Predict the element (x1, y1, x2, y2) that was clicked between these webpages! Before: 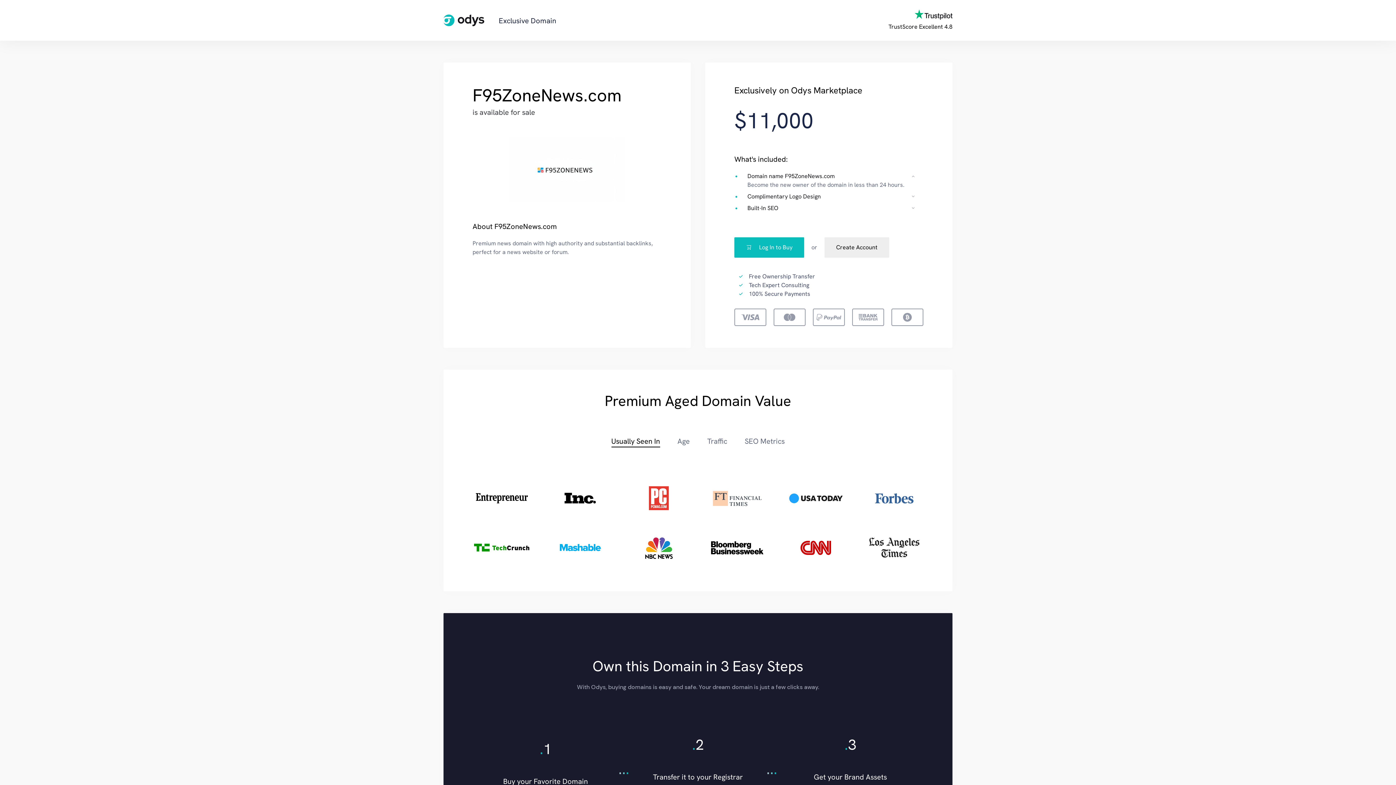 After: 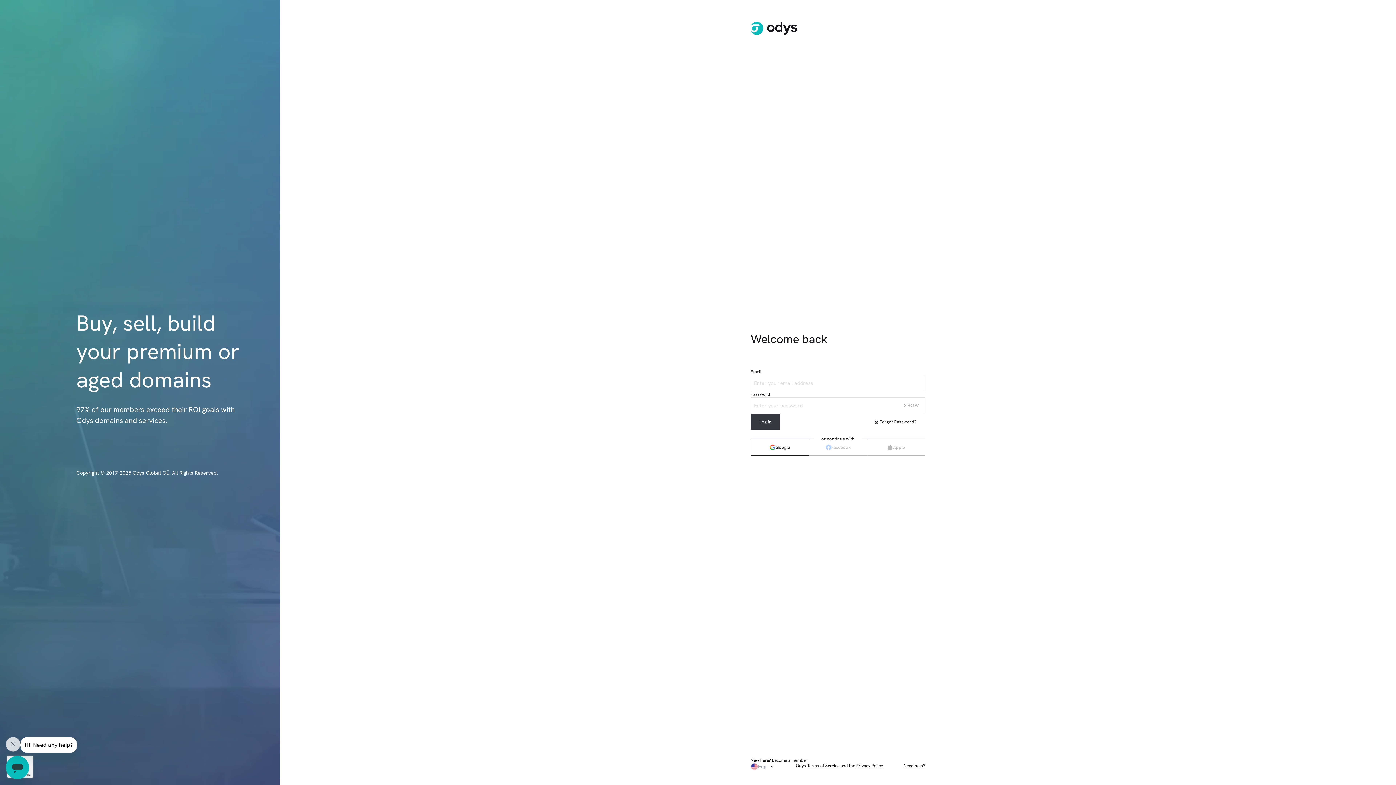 Action: bbox: (734, 237, 804, 257) label: Log In to Buy